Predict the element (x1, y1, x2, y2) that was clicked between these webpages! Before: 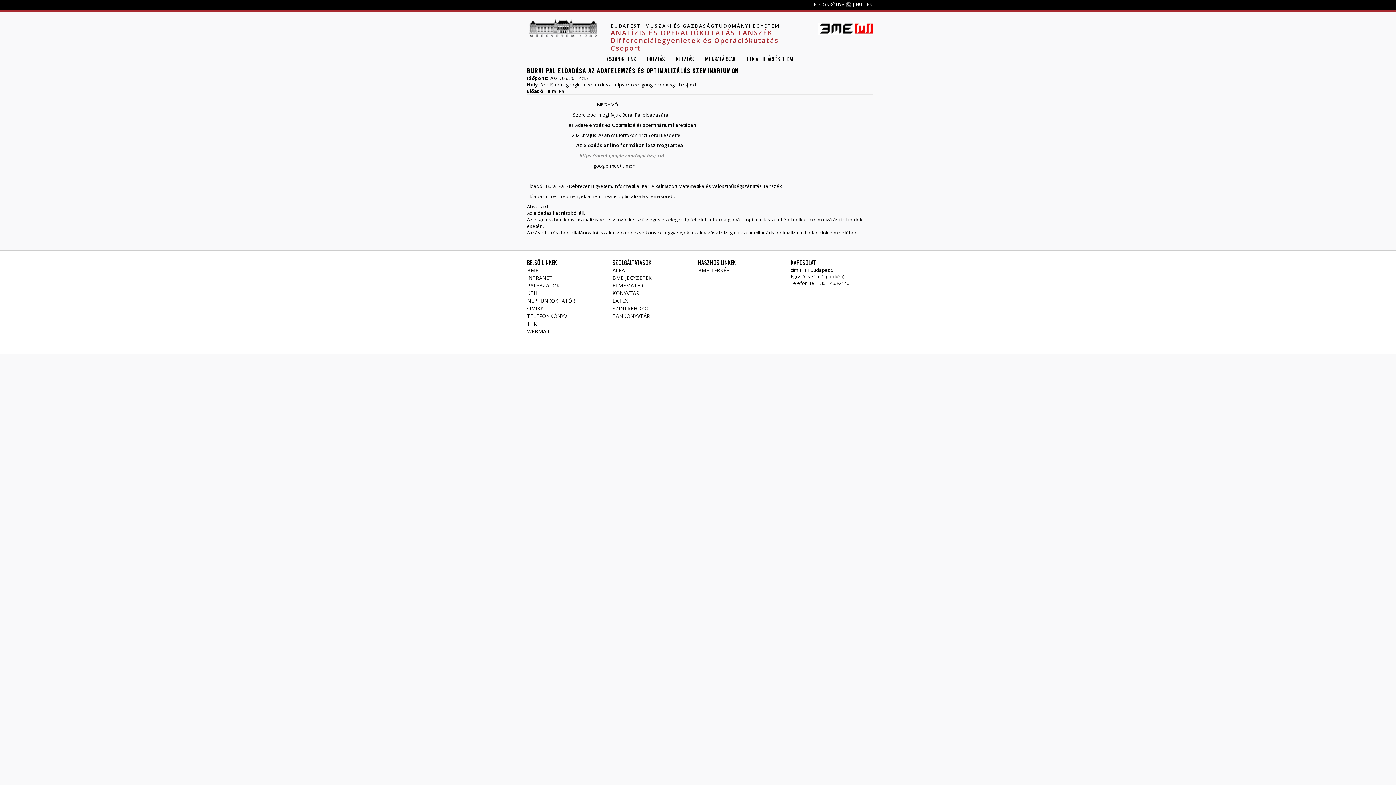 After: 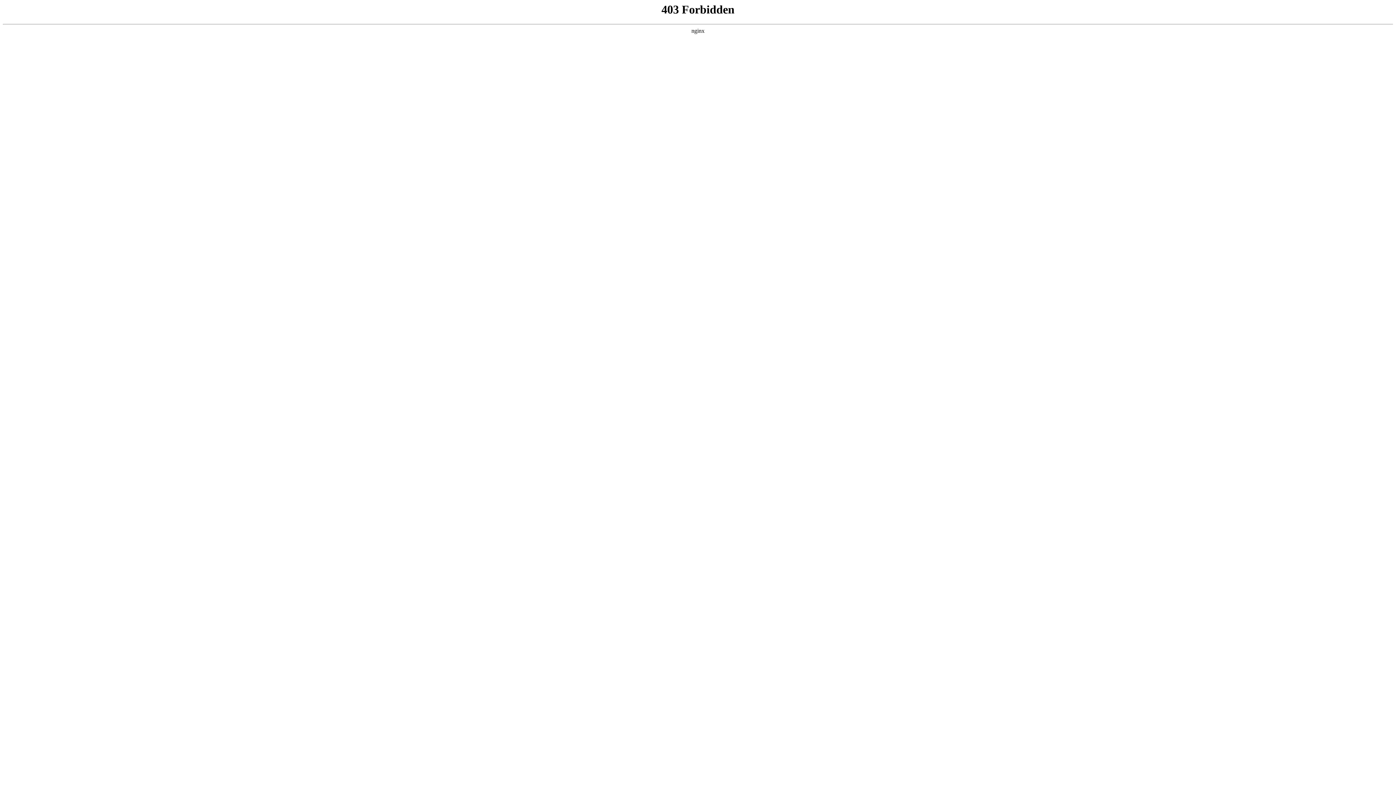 Action: label: PÁLYÁZATOK bbox: (527, 282, 560, 289)